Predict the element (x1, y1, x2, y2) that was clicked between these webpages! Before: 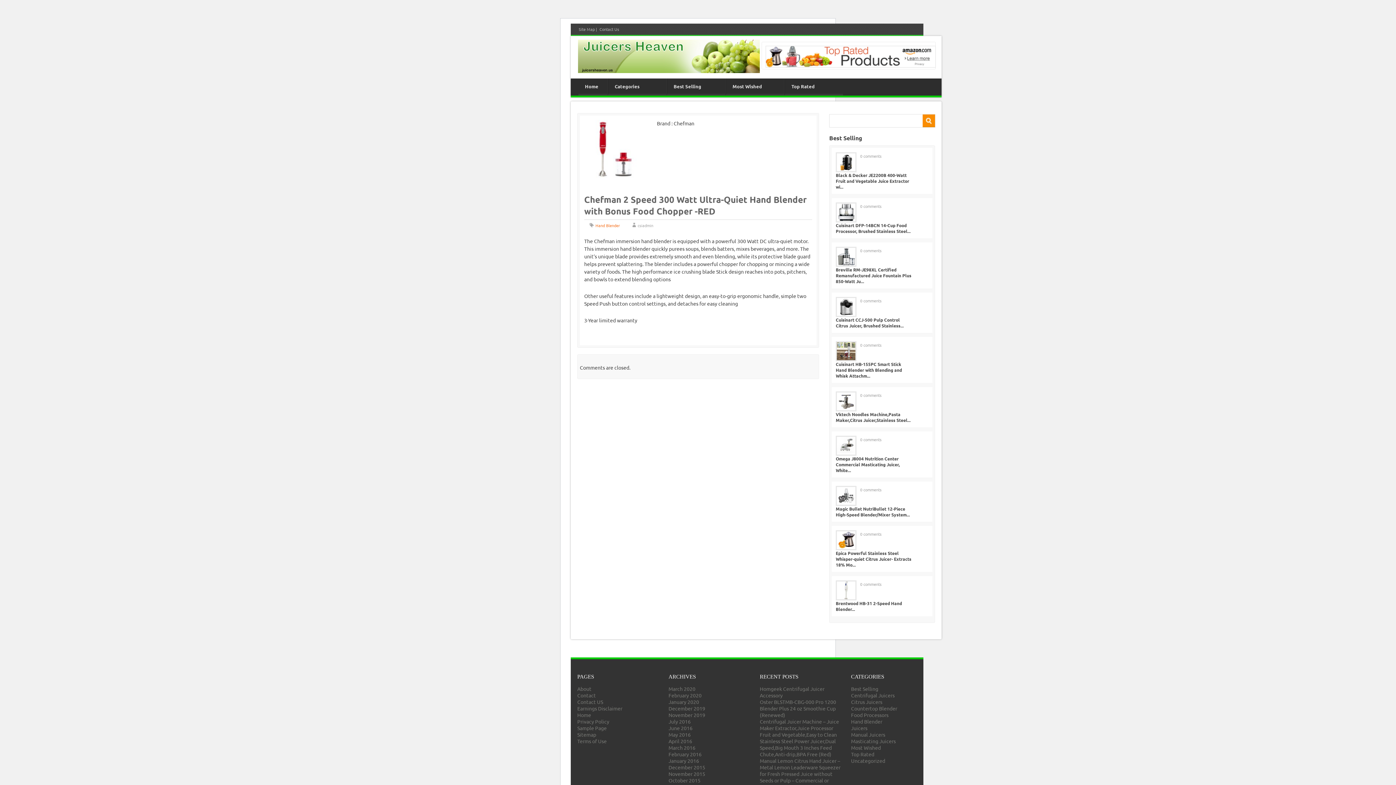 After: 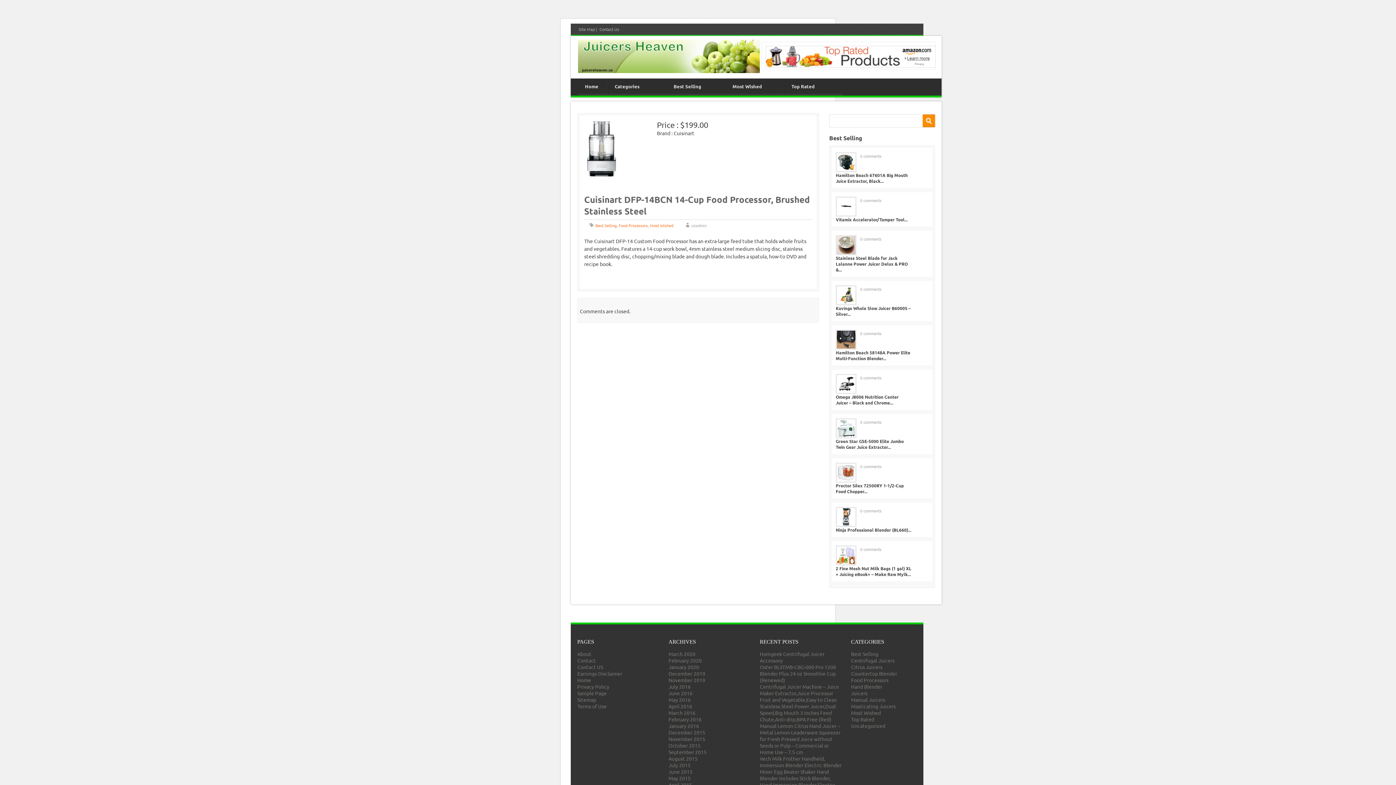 Action: label: Cuisinart DFP-14BCN 14-Cup Food Processor, Brushed Stainless Steel... bbox: (836, 222, 910, 234)